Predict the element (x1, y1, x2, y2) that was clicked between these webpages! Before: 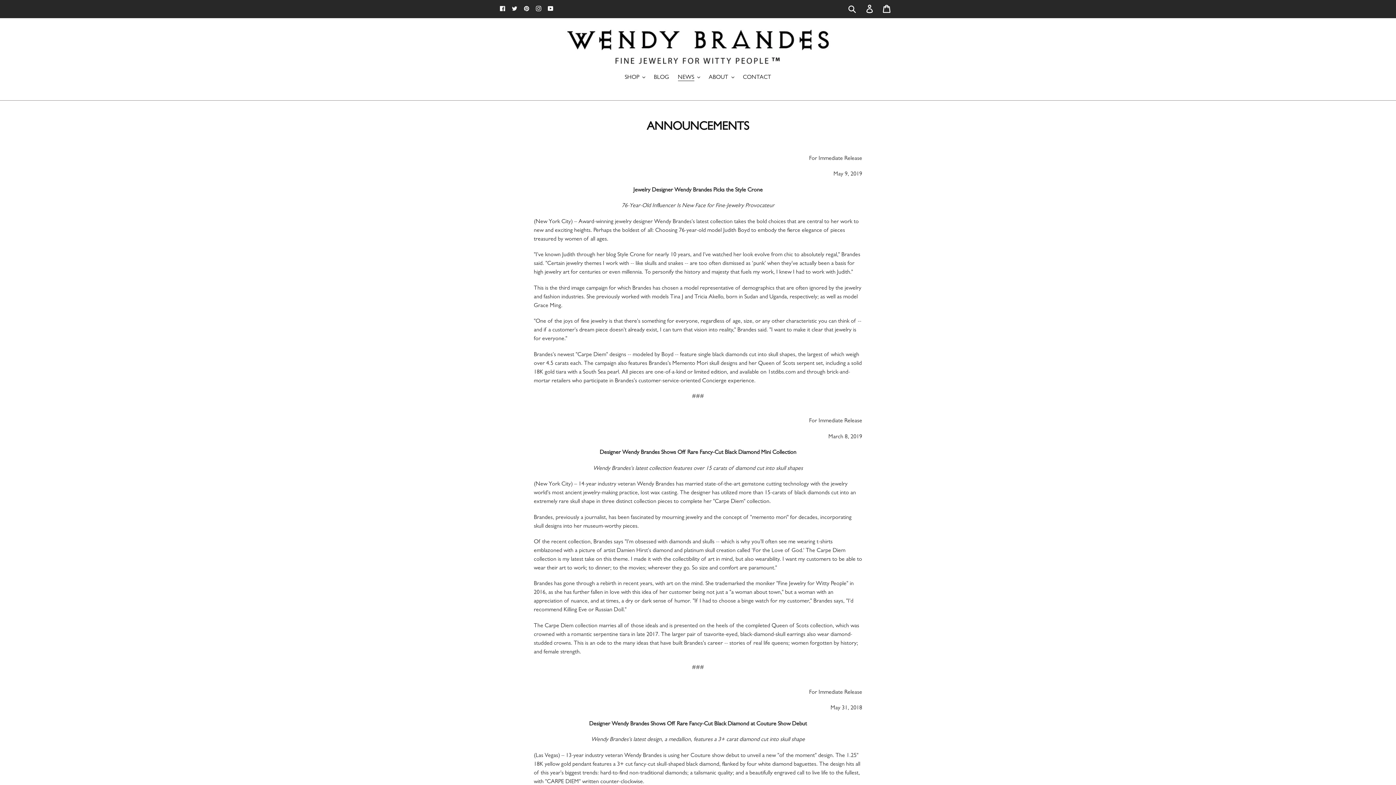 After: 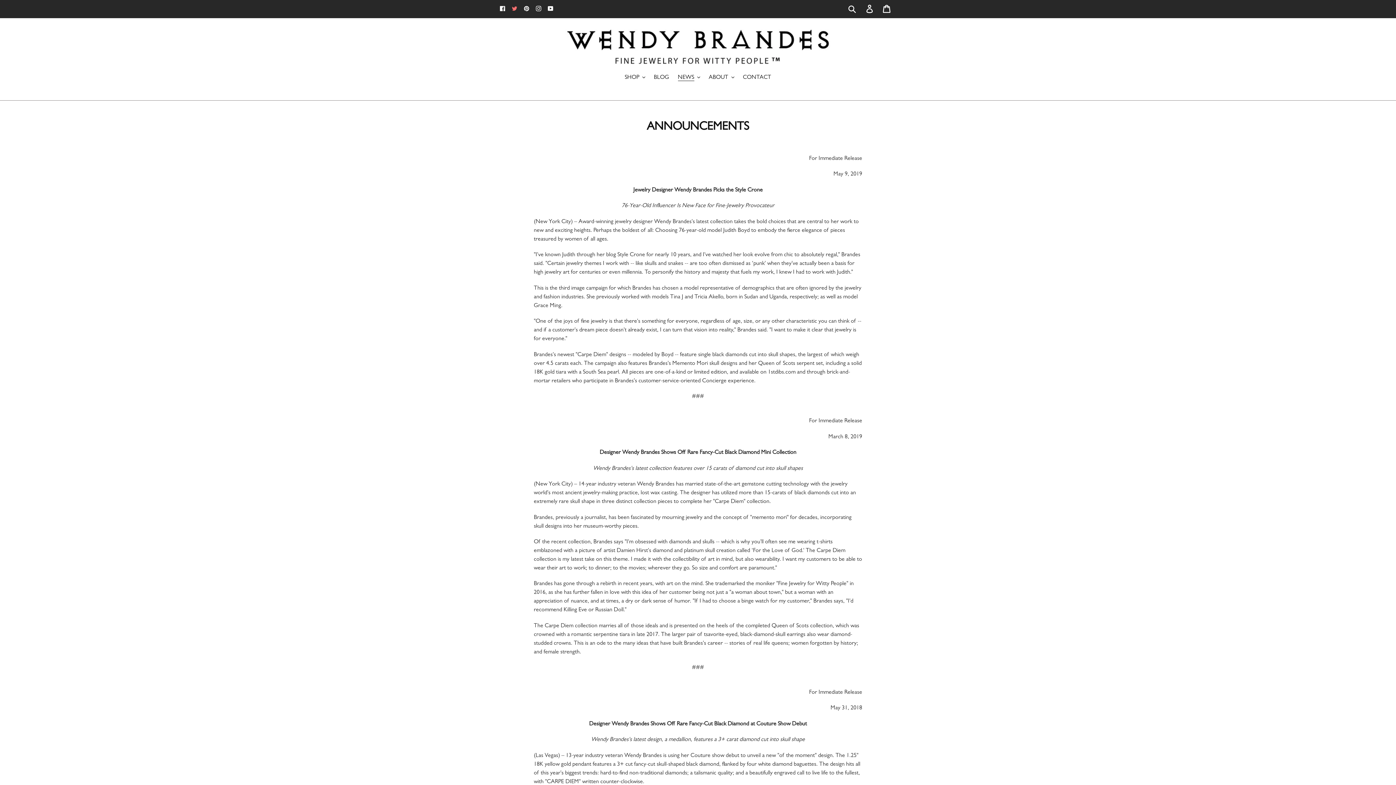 Action: label: Twitter bbox: (512, 4, 517, 13)